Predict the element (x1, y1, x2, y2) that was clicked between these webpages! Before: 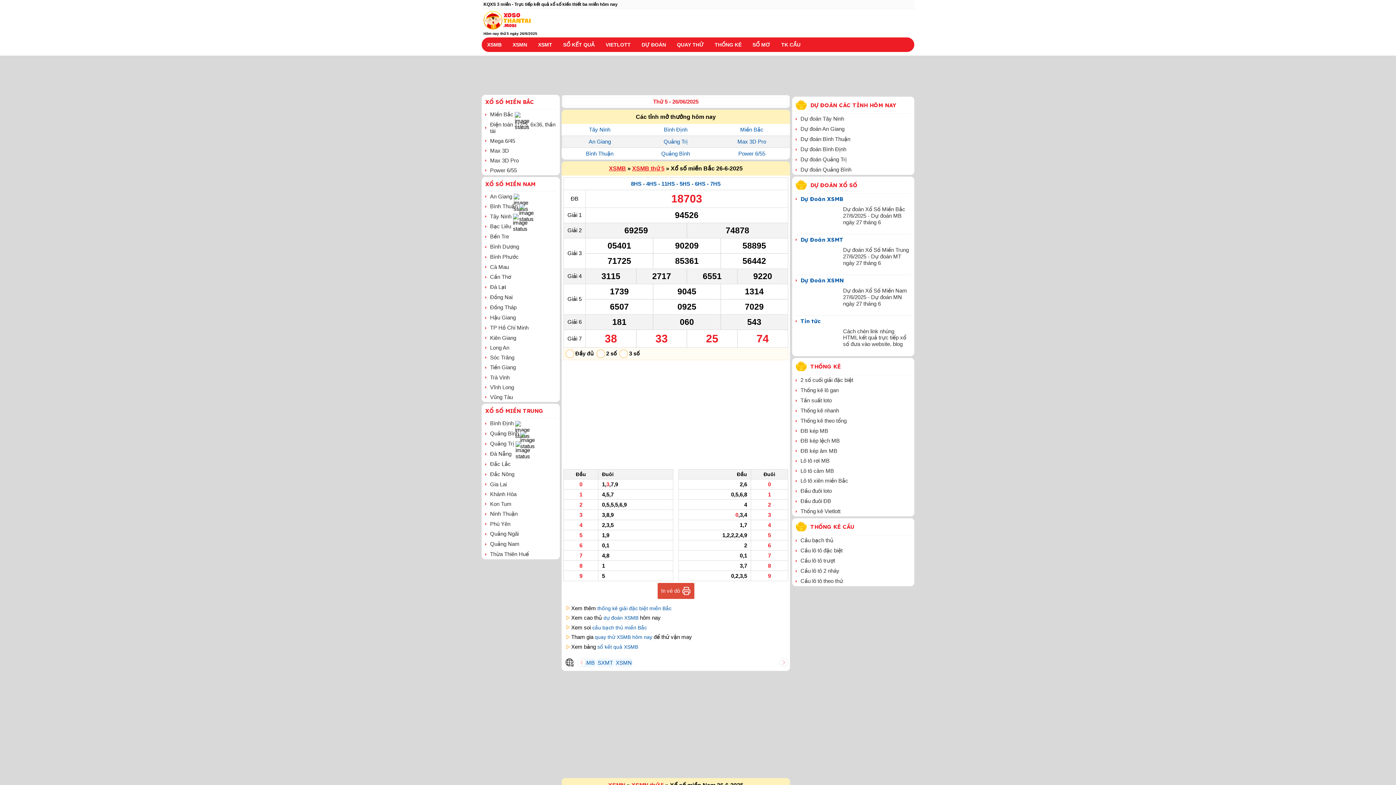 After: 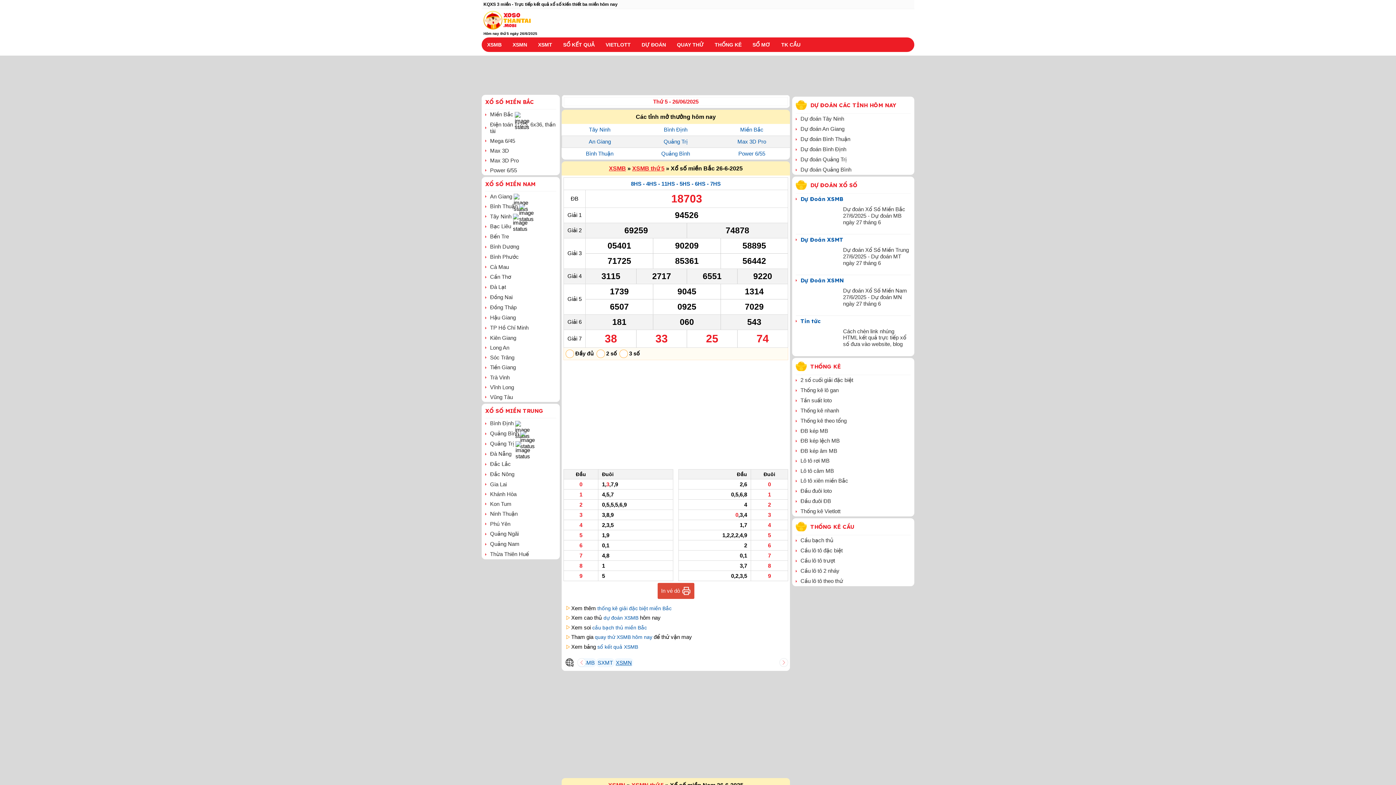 Action: label: XSMN bbox: (616, 659, 632, 666)